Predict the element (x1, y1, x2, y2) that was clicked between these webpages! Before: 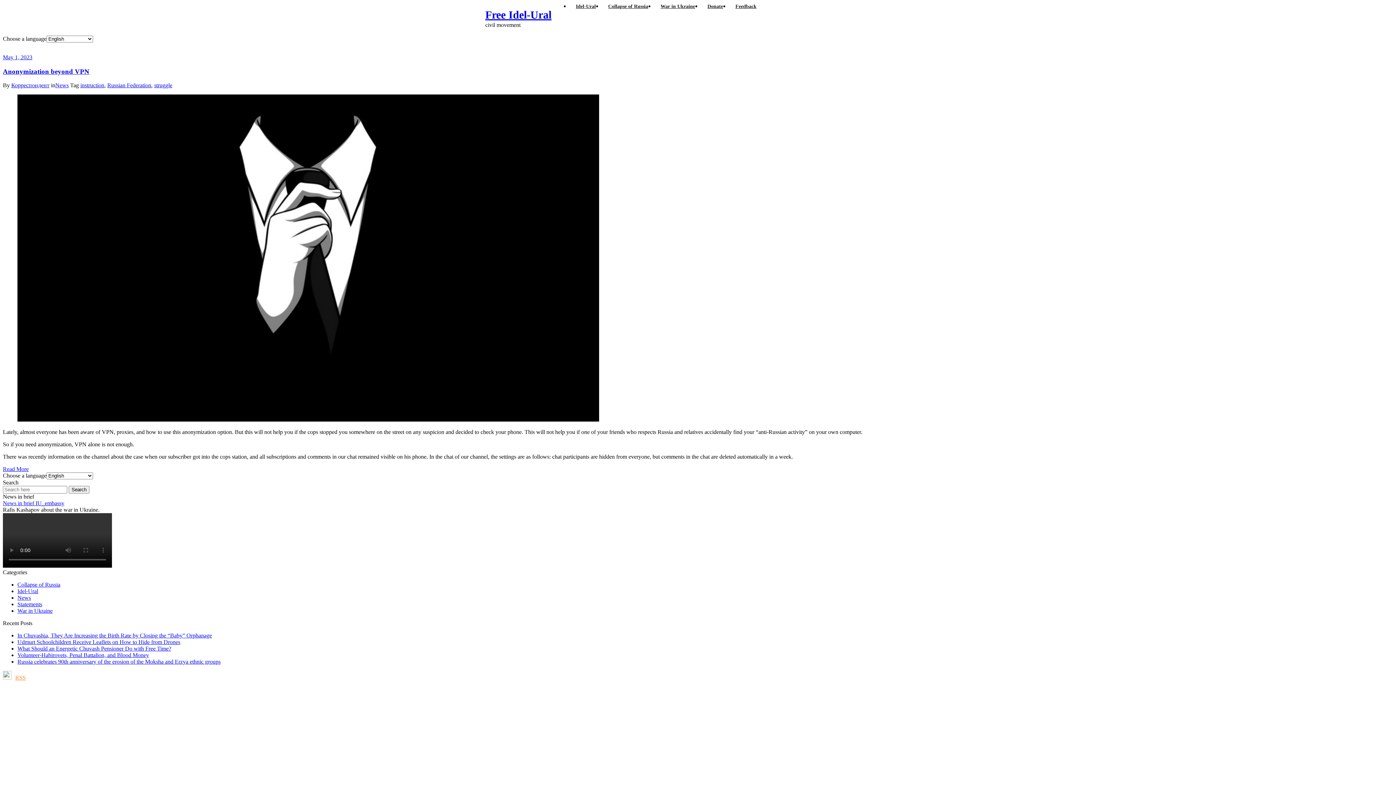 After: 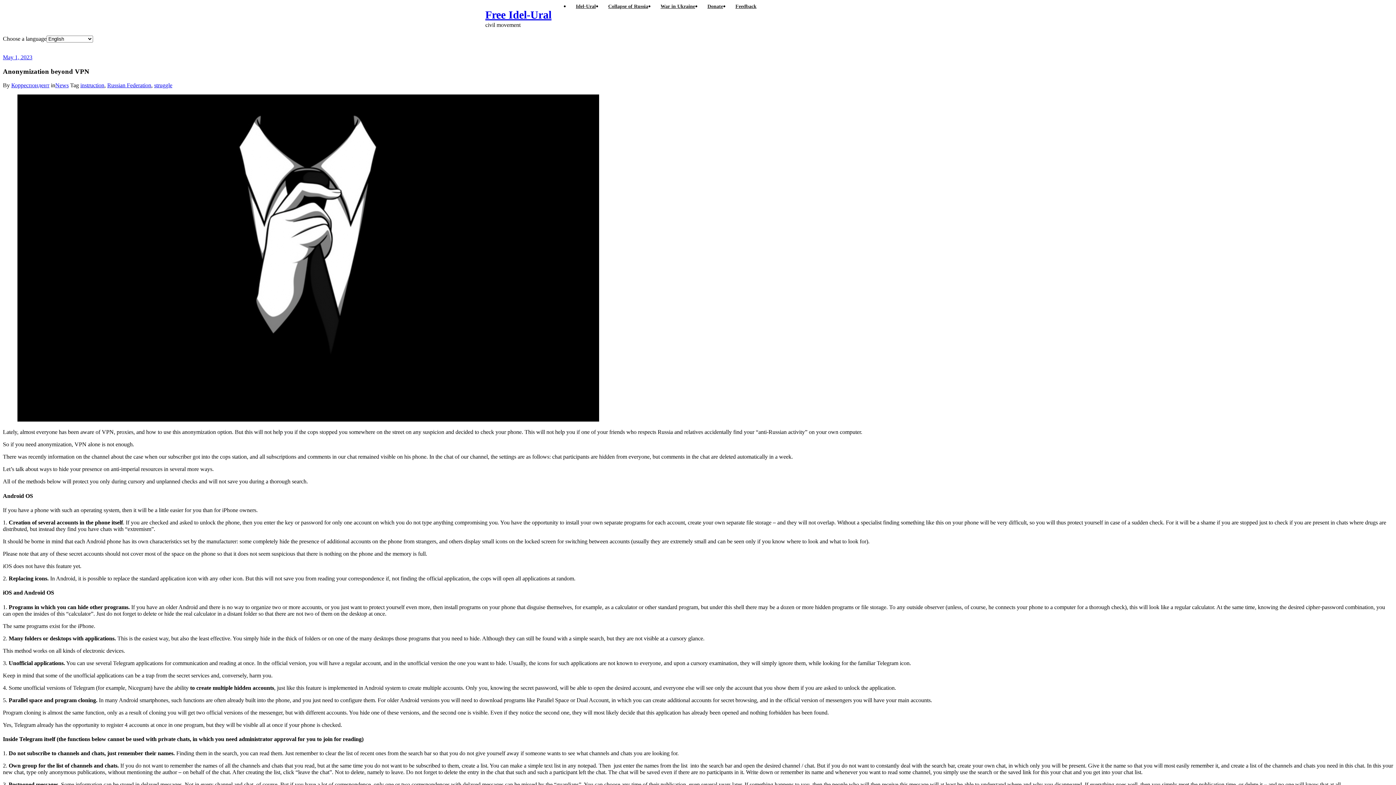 Action: bbox: (2, 67, 89, 75) label: Anonymization beyond VPN